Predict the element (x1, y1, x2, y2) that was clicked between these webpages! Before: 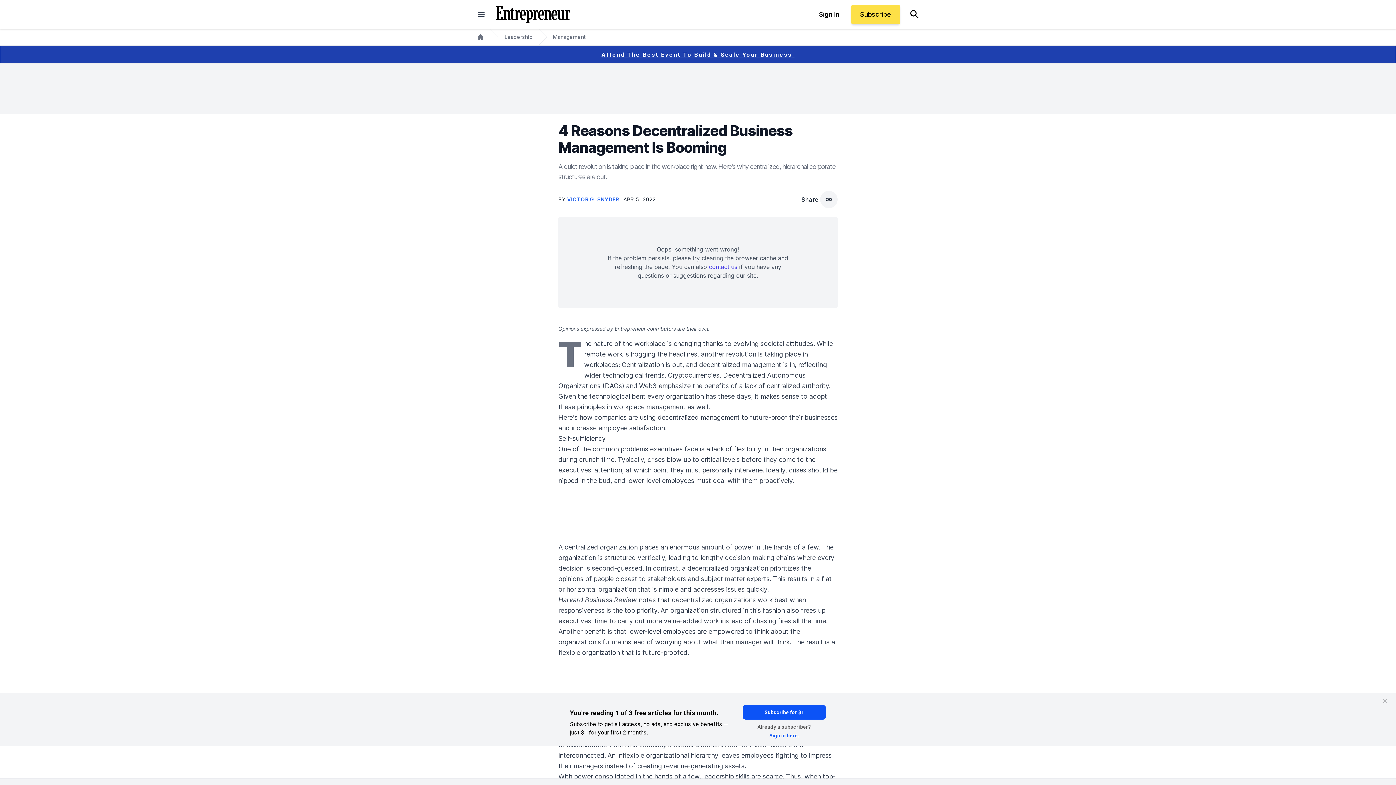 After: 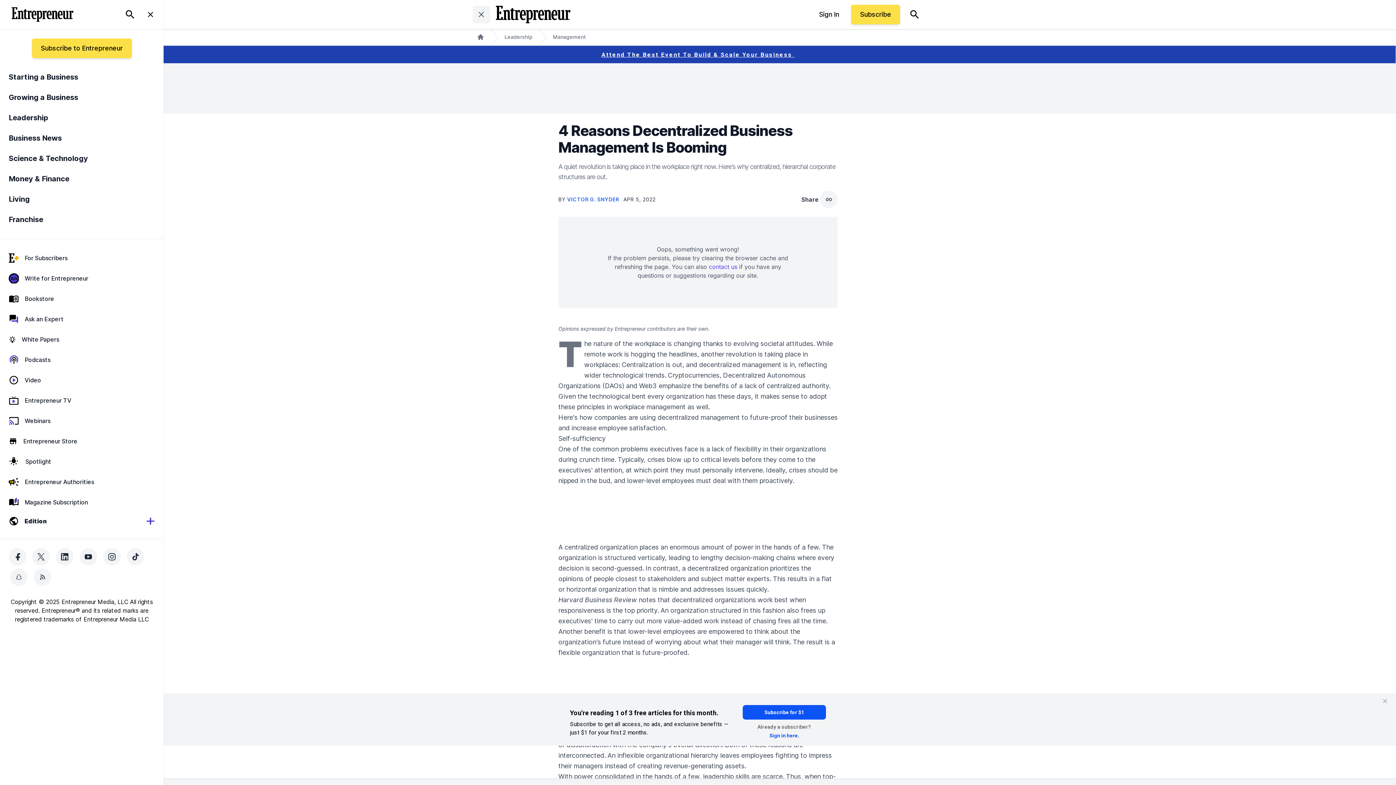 Action: label: closed main menu bbox: (472, 5, 490, 23)